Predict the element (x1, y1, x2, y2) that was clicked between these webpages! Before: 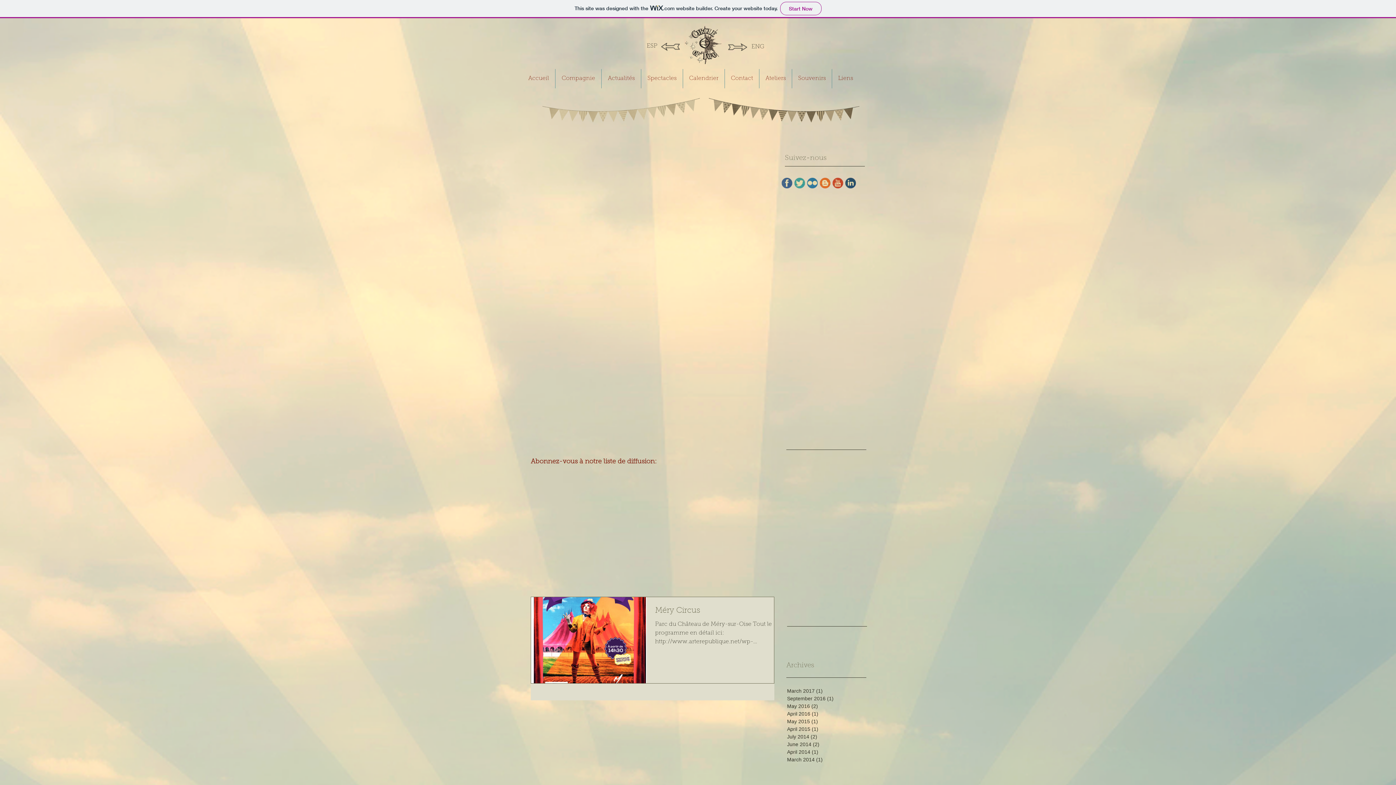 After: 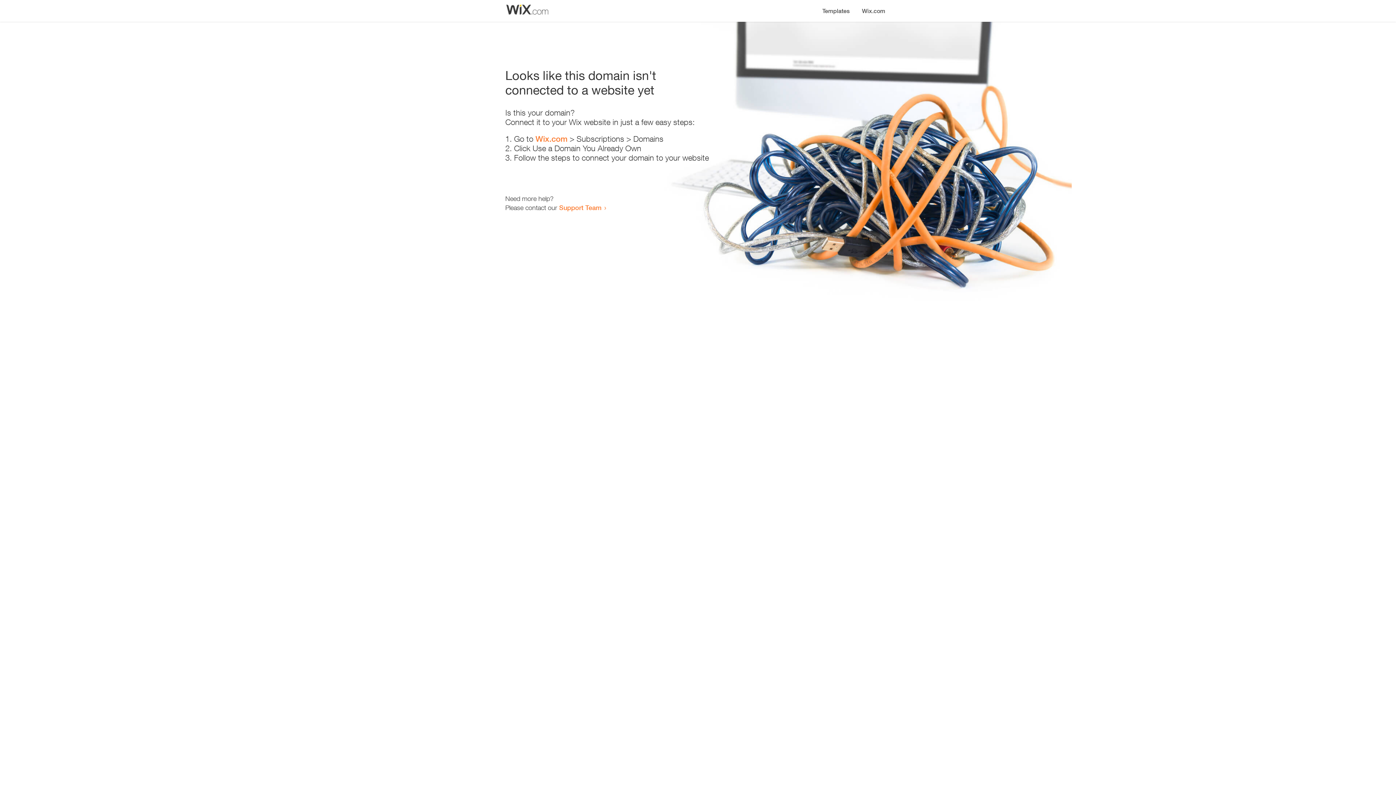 Action: label: ESPAÑOL bbox: (661, 42, 680, 51)